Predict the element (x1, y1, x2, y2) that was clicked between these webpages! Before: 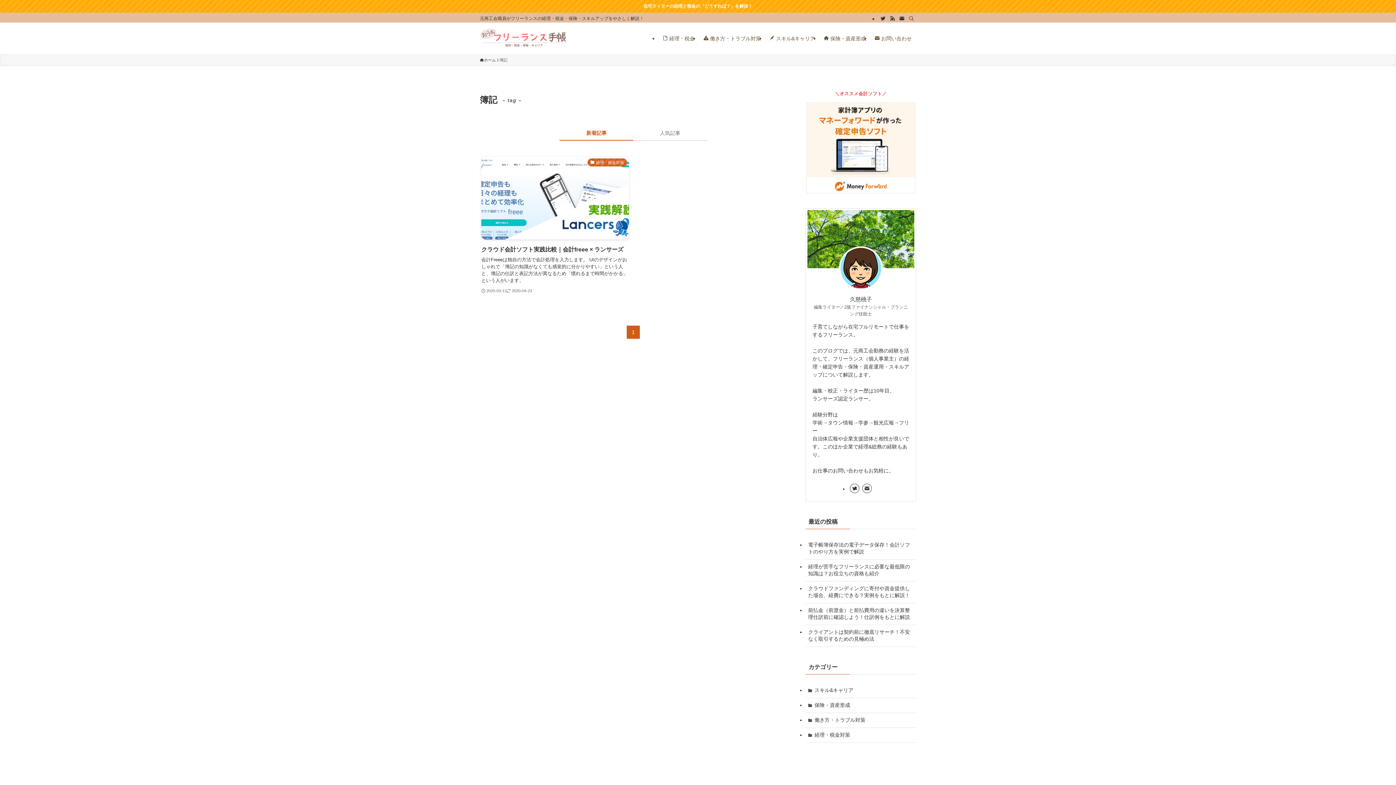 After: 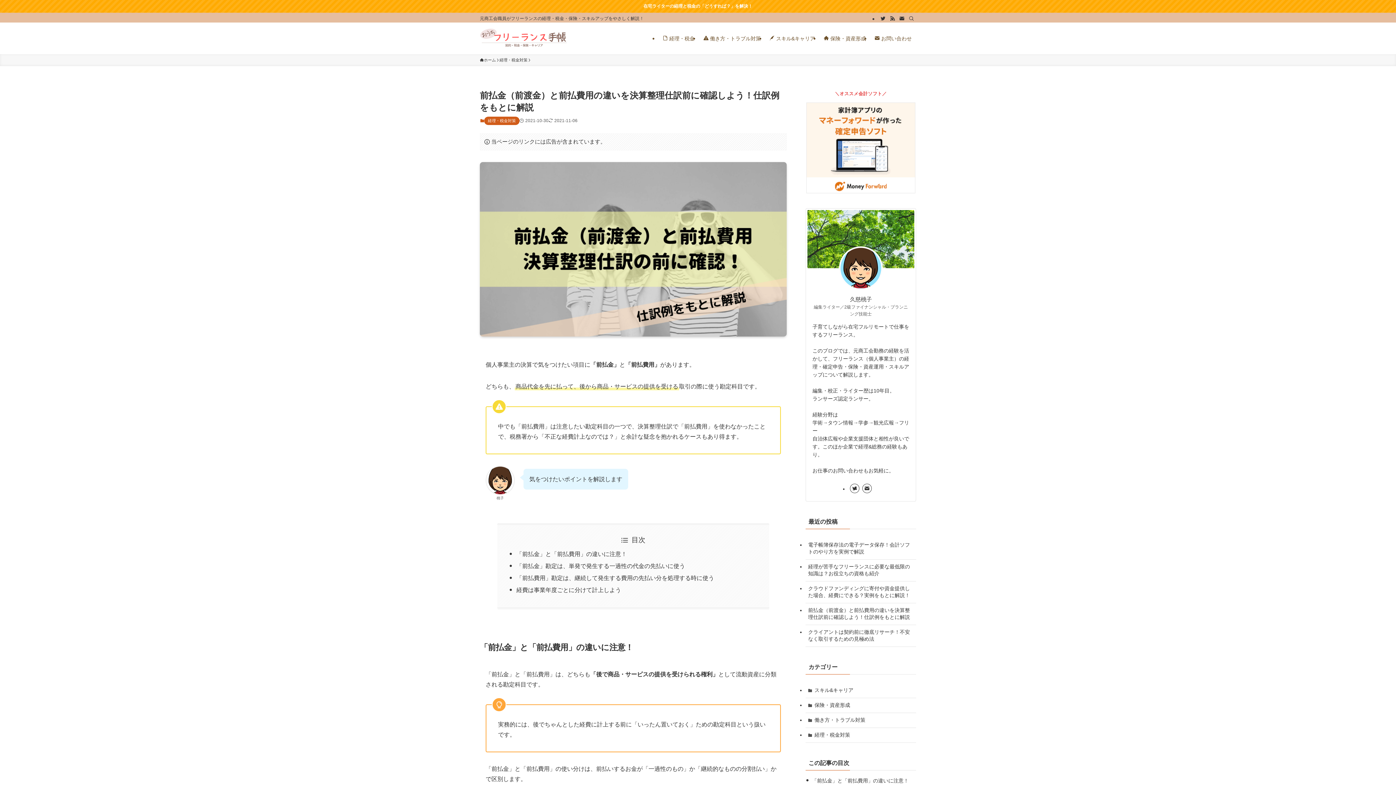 Action: label: 前払金（前渡金）と前払費用の違いを決算整理仕訳前に確認しよう！仕訳例をもとに解説 bbox: (805, 603, 916, 624)